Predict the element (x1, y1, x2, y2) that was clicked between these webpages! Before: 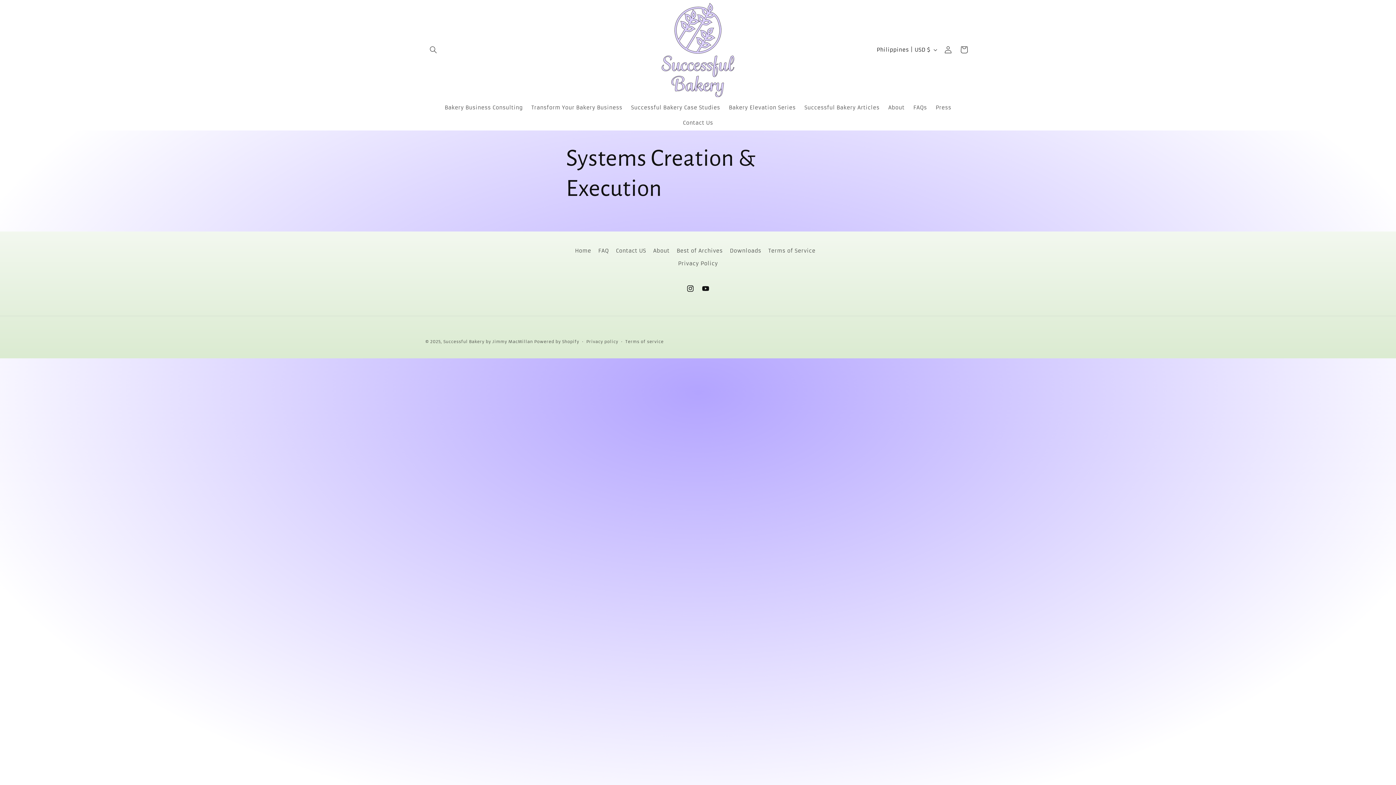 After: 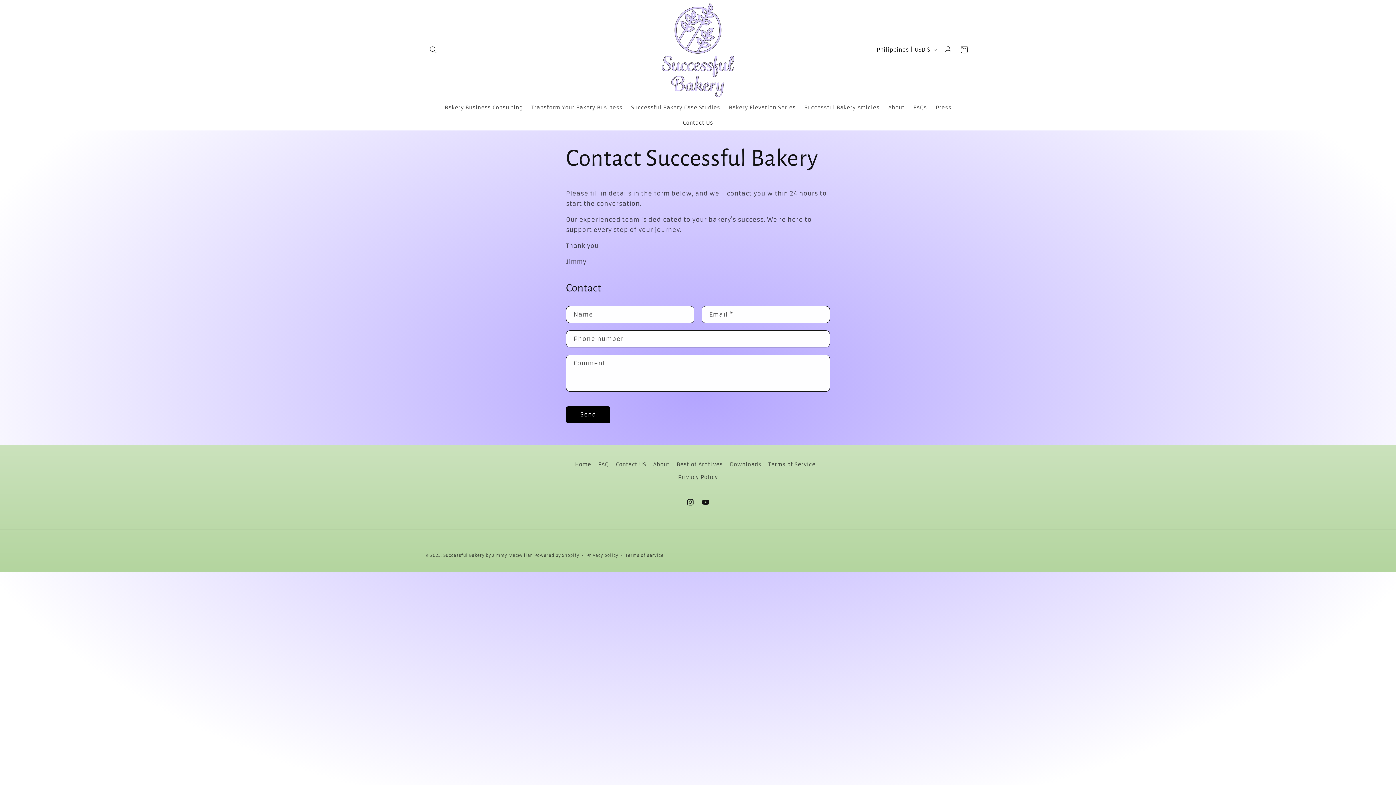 Action: label: Contact Us bbox: (678, 115, 717, 130)